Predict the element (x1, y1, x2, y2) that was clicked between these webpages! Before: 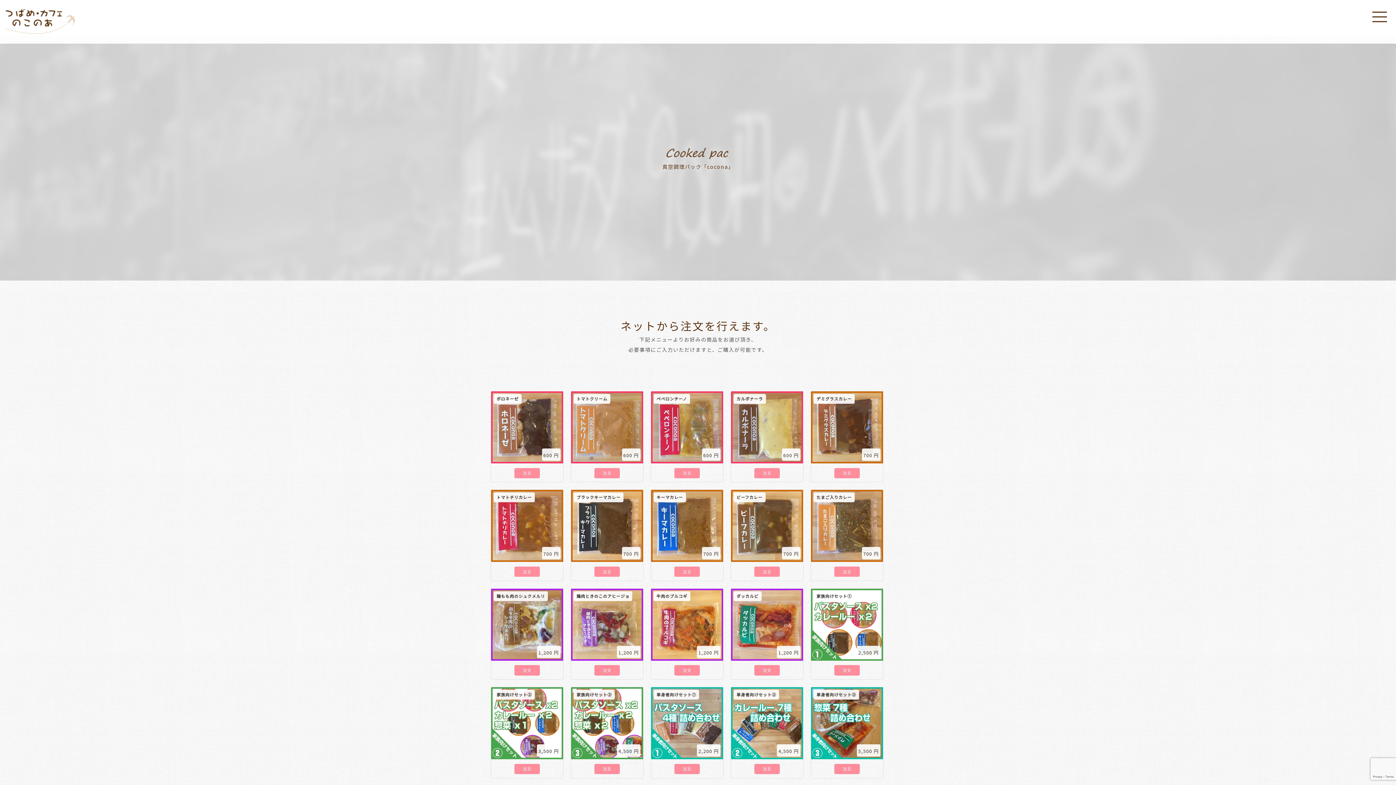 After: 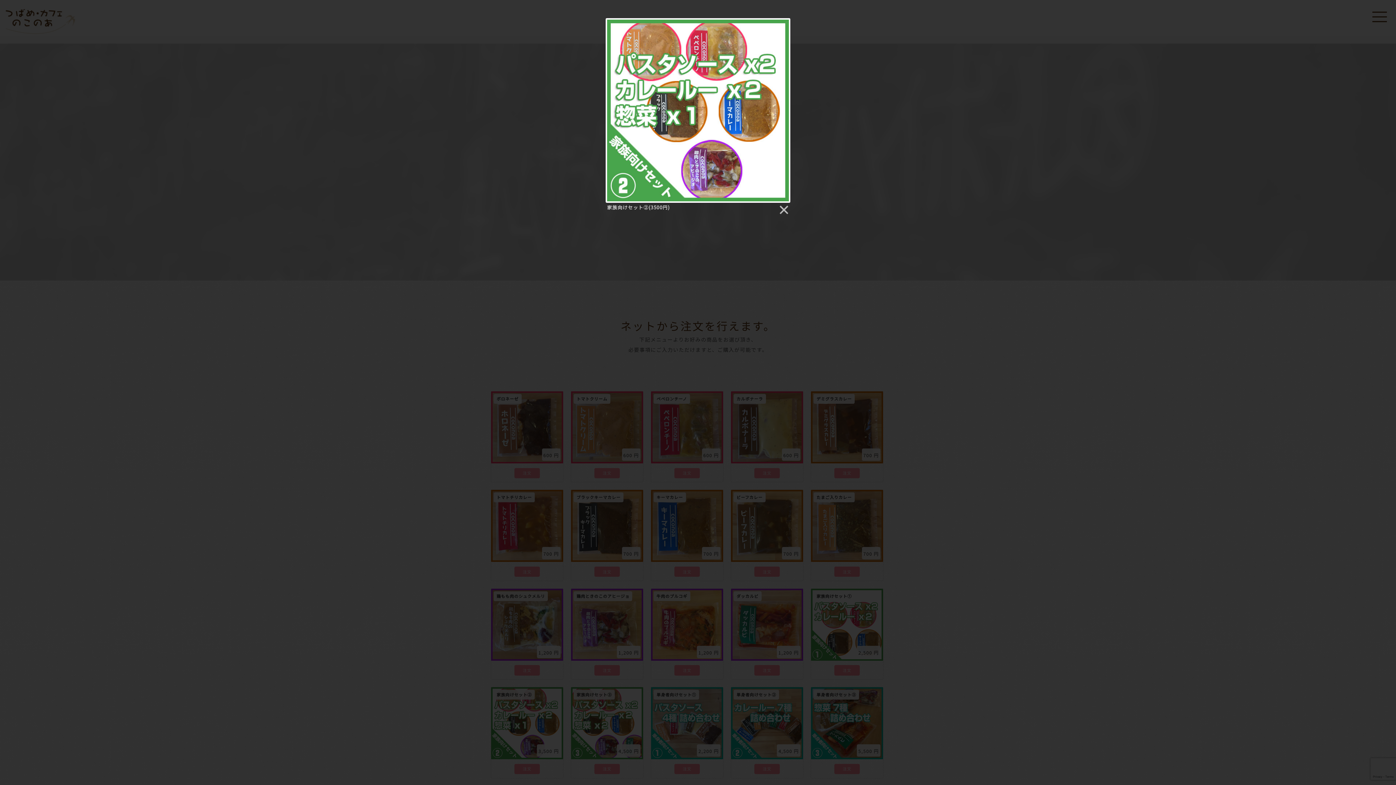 Action: label: 家族向けセット②
3,500 円 bbox: (491, 687, 563, 759)